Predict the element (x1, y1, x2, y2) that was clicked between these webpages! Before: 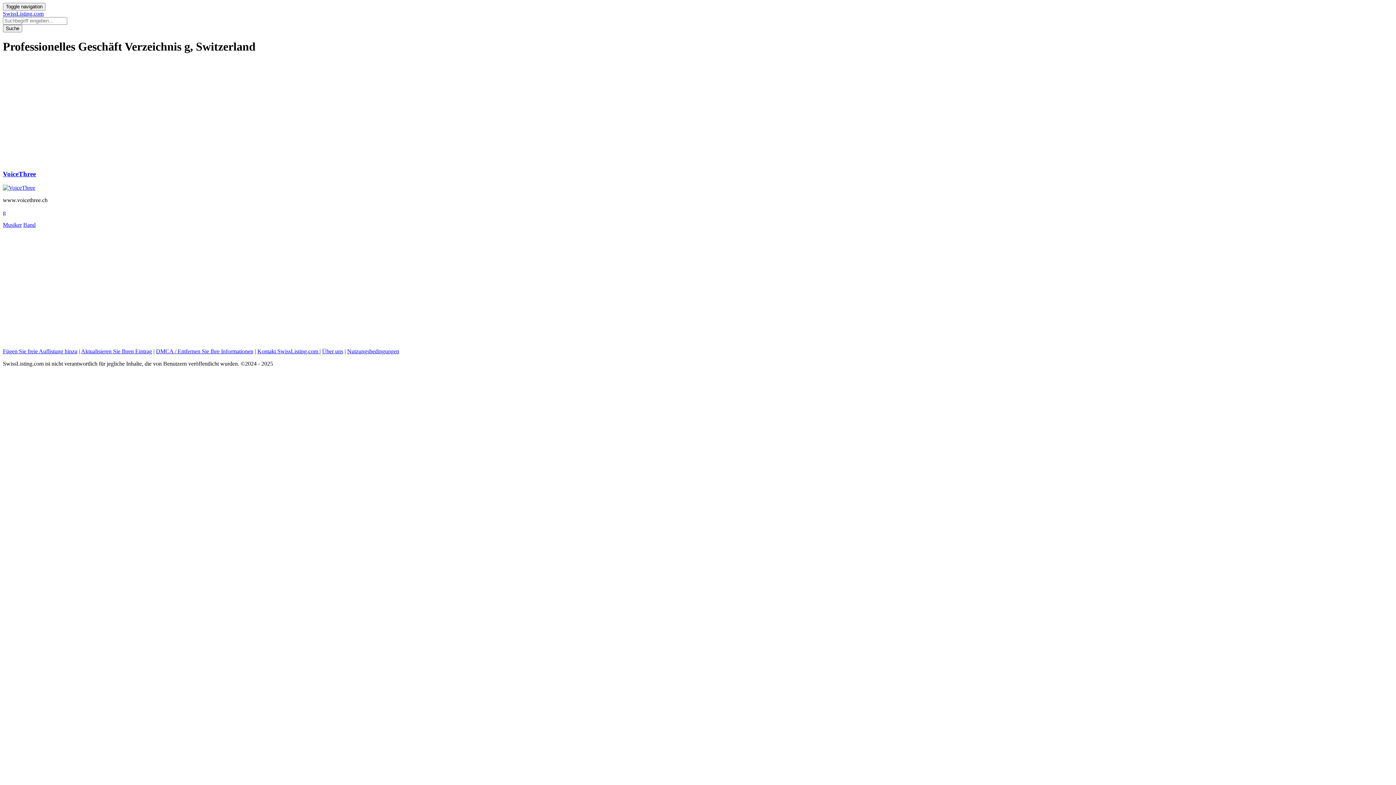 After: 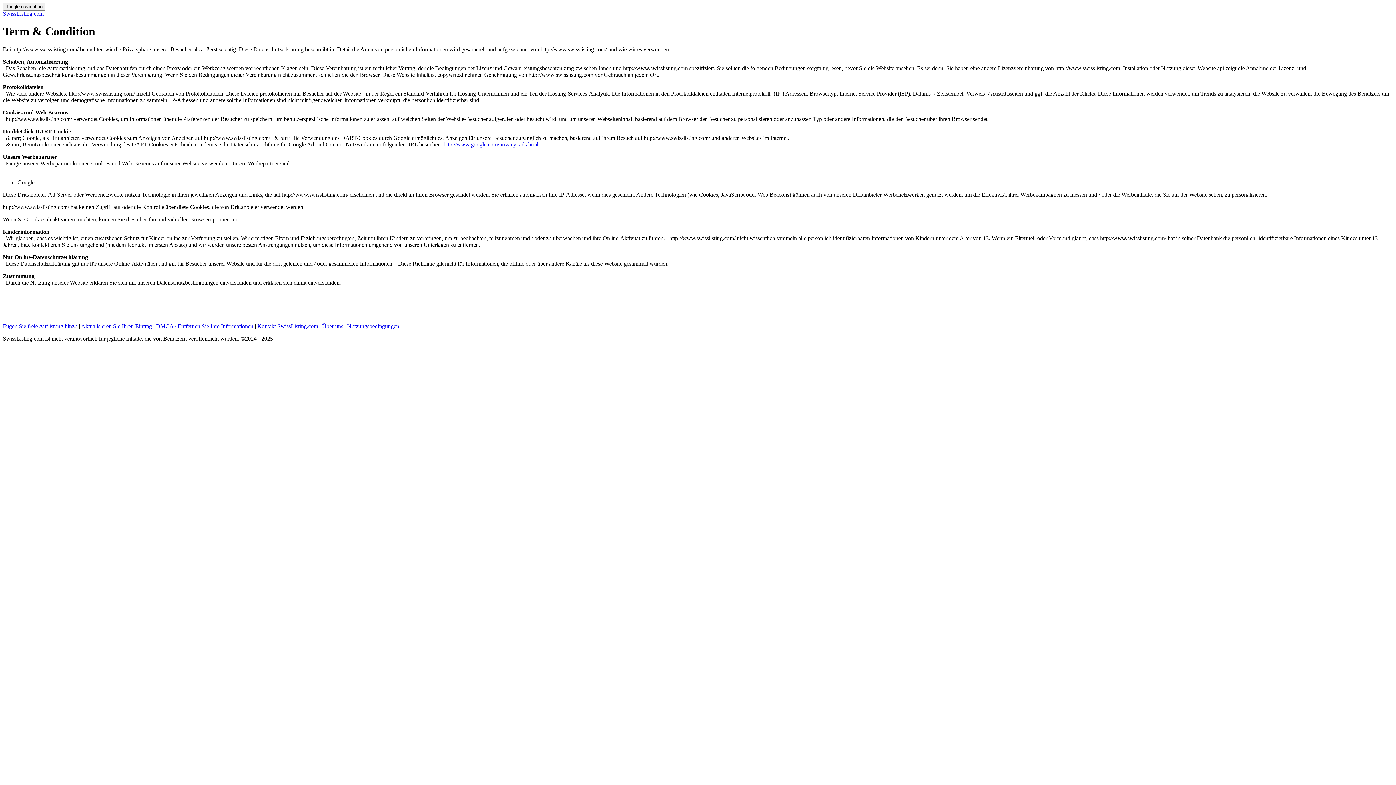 Action: bbox: (347, 348, 399, 354) label: Nutzungsbedingungen